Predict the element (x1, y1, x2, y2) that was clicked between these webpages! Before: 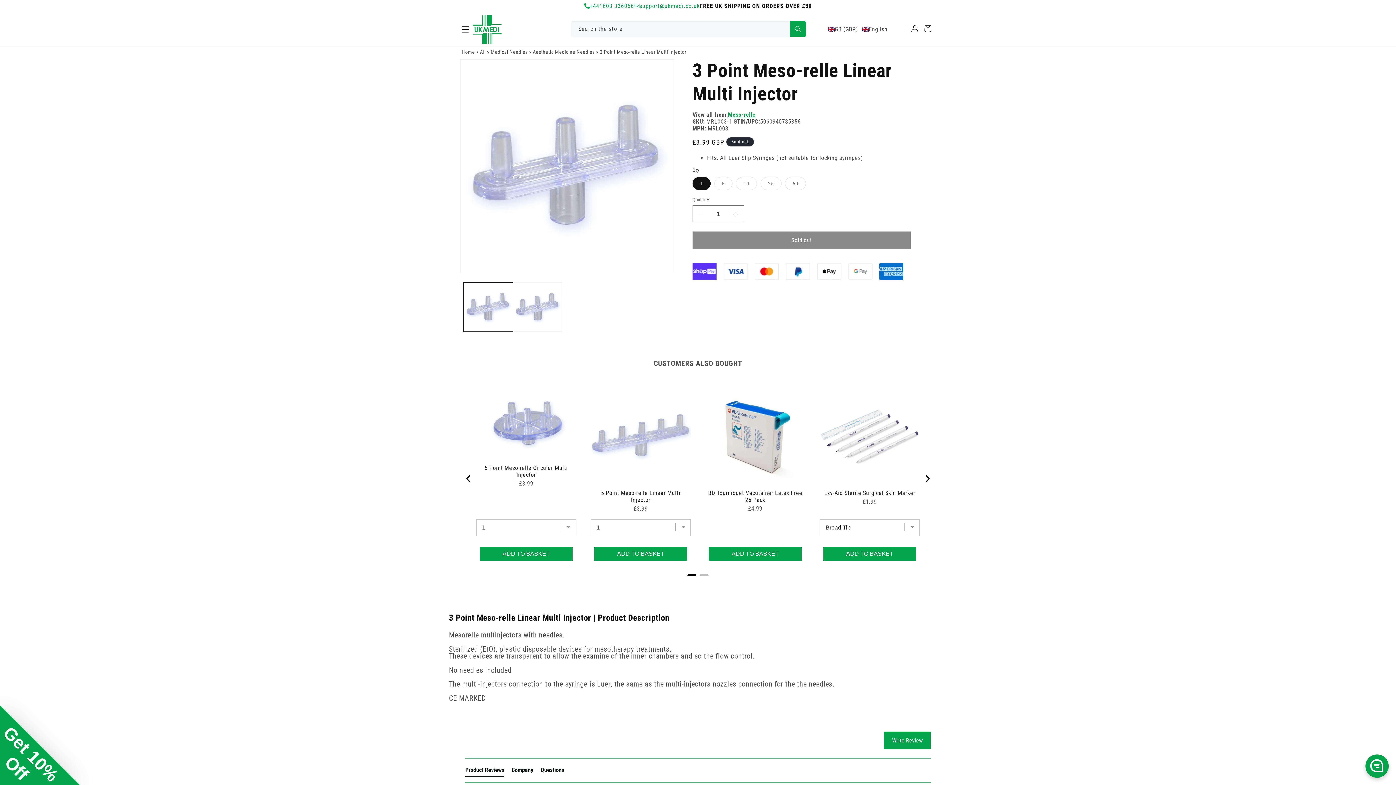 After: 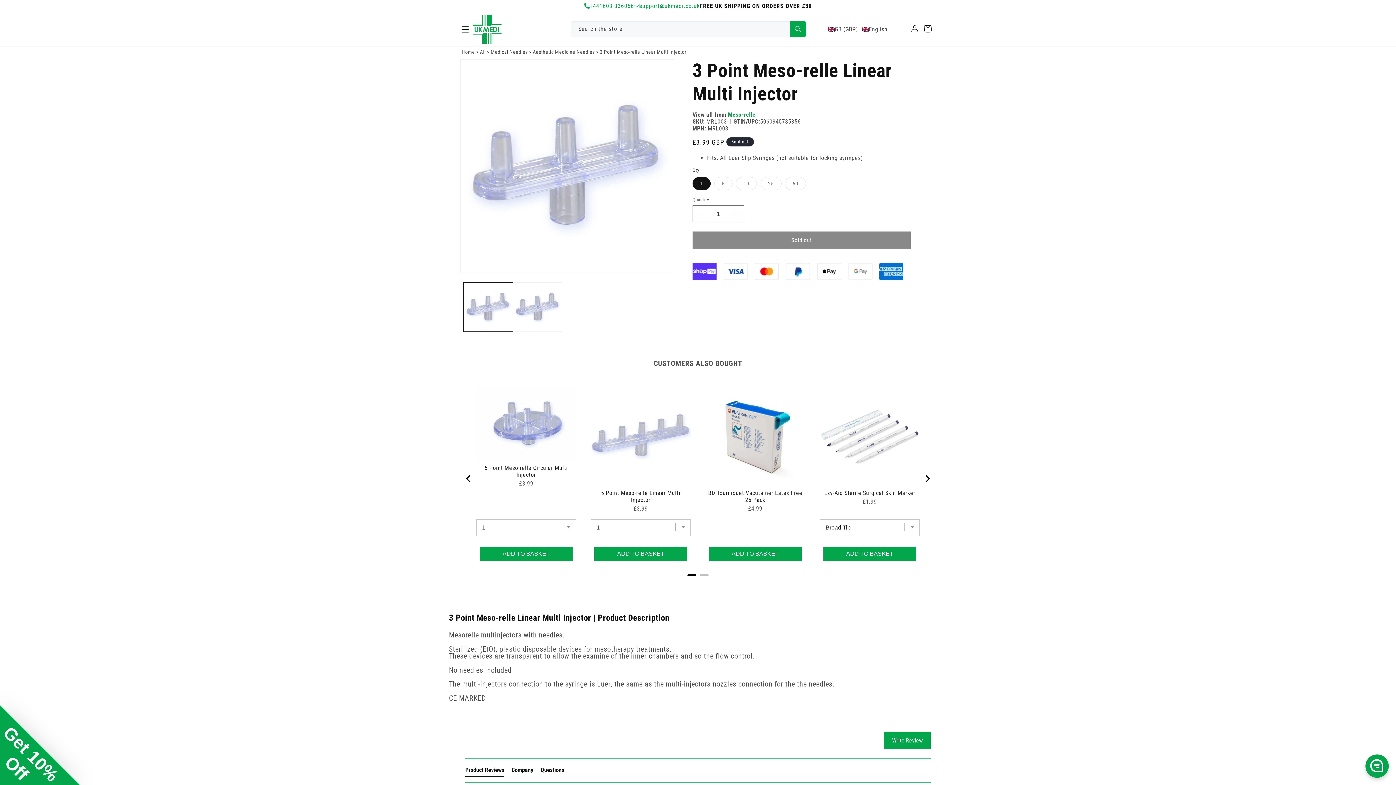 Action: bbox: (920, 20, 936, 36) label: Cart